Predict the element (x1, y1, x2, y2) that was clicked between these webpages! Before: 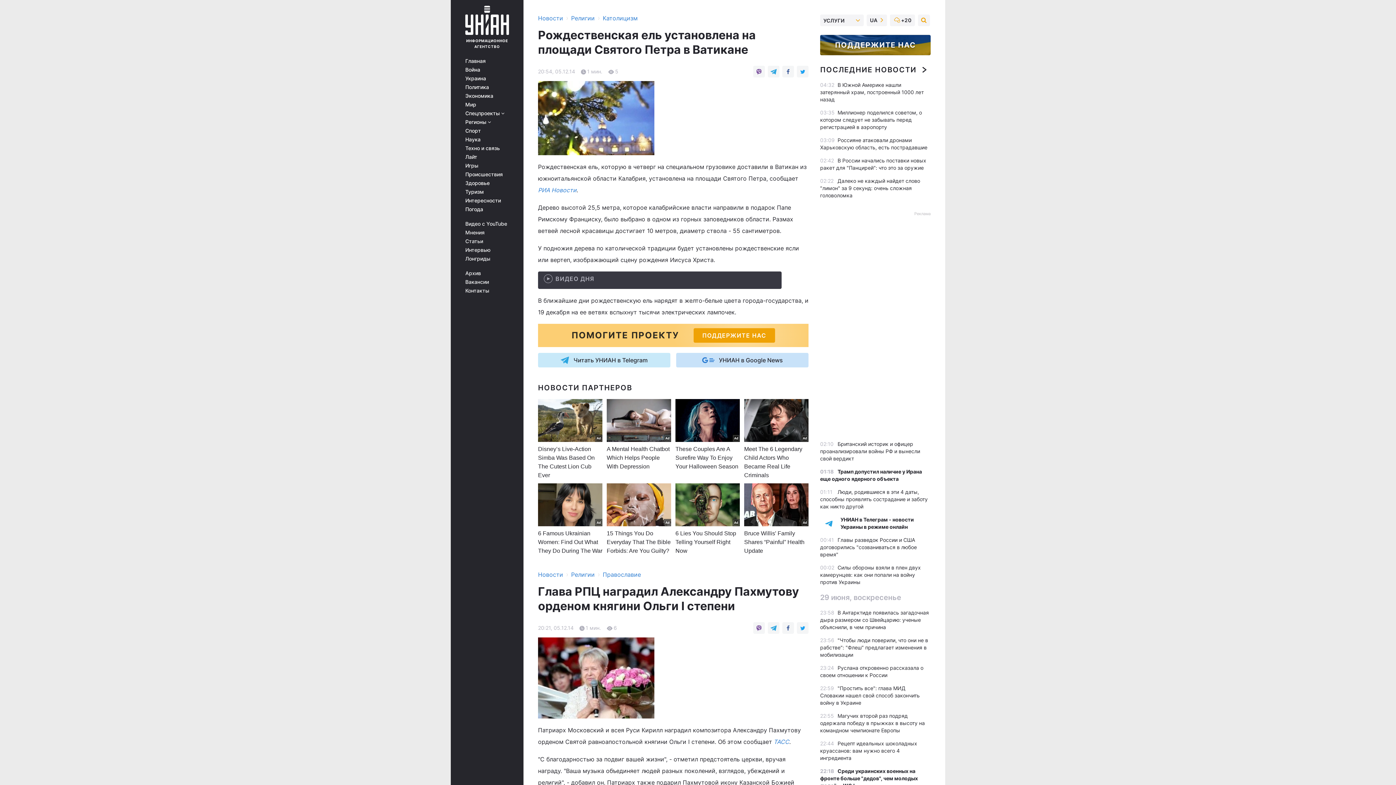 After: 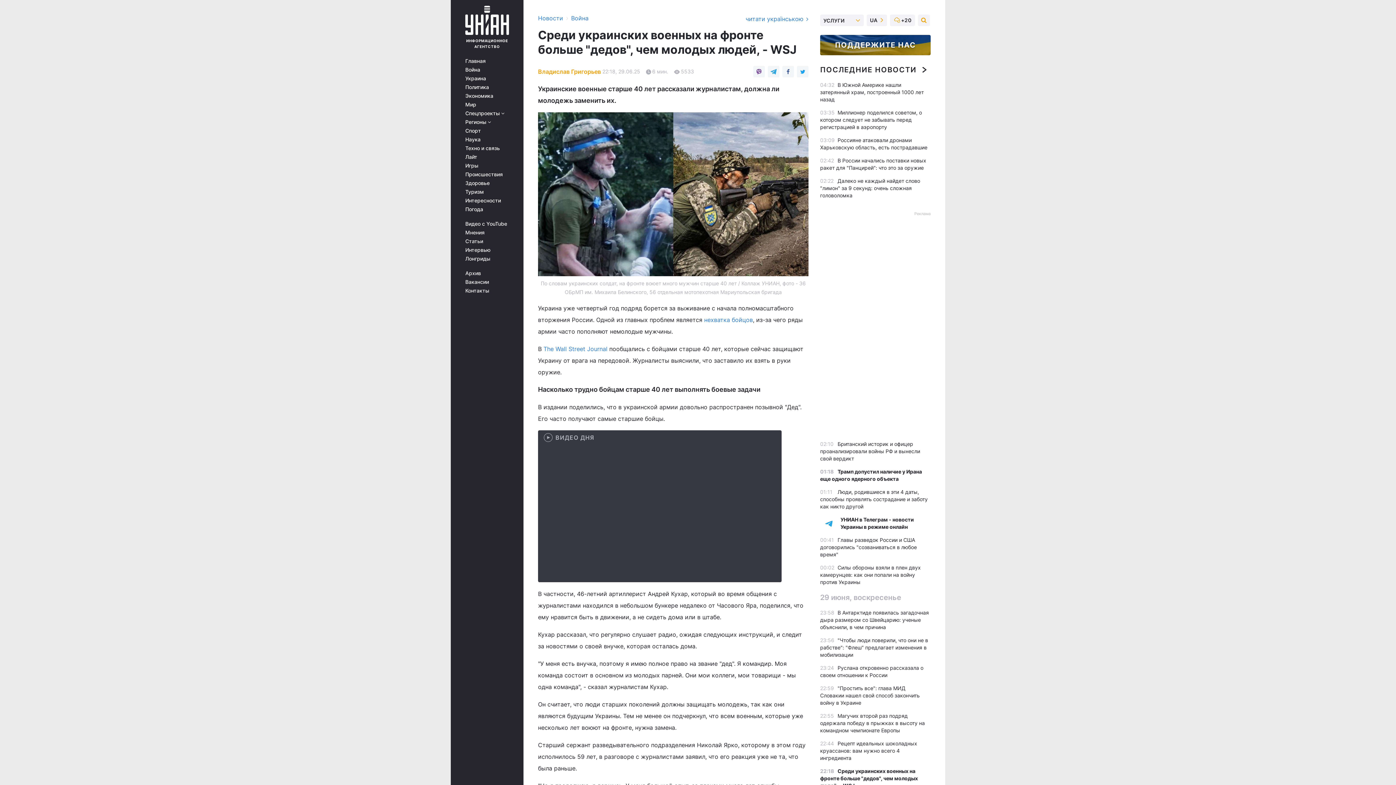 Action: bbox: (820, 768, 918, 789) label: Среди украинских военных на фронте больше "дедов", чем молодых людей, - WSJ